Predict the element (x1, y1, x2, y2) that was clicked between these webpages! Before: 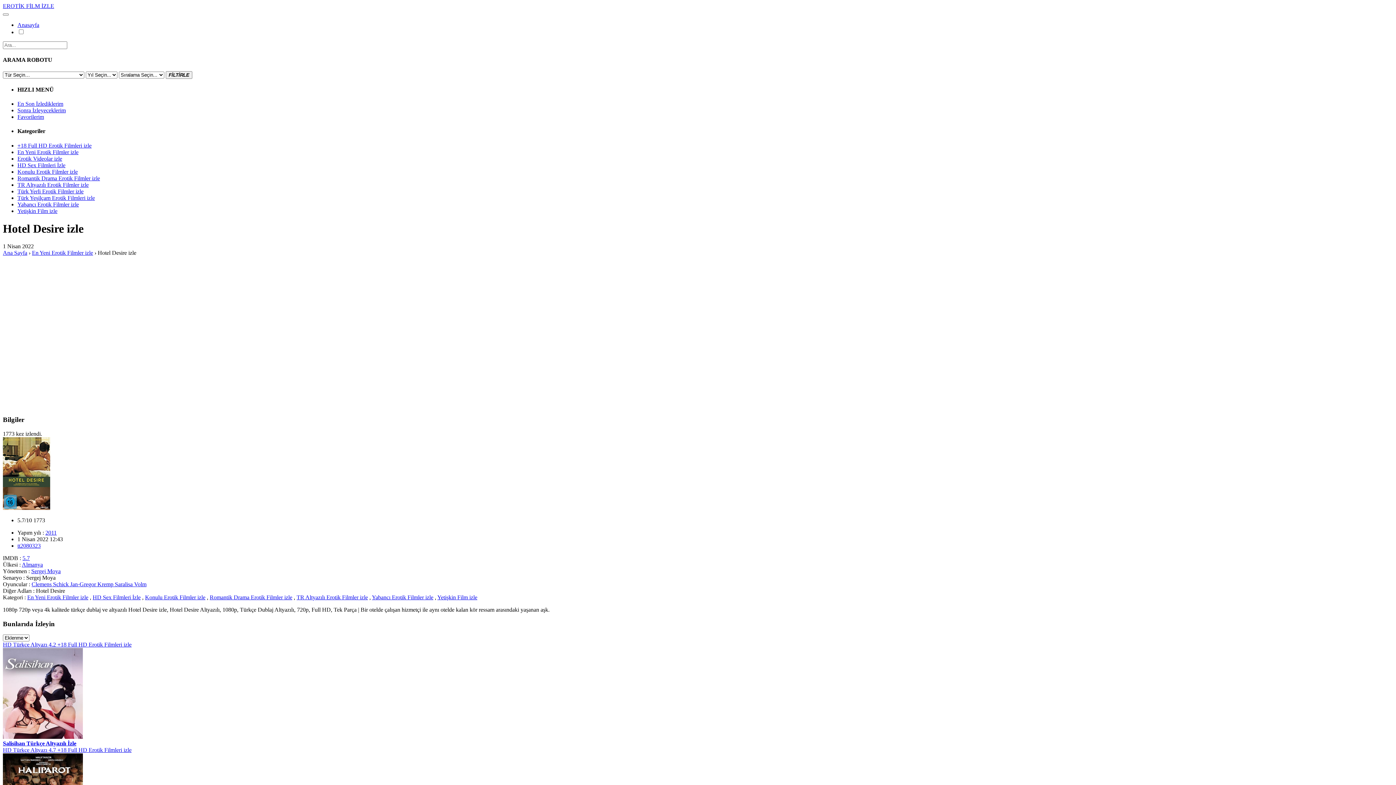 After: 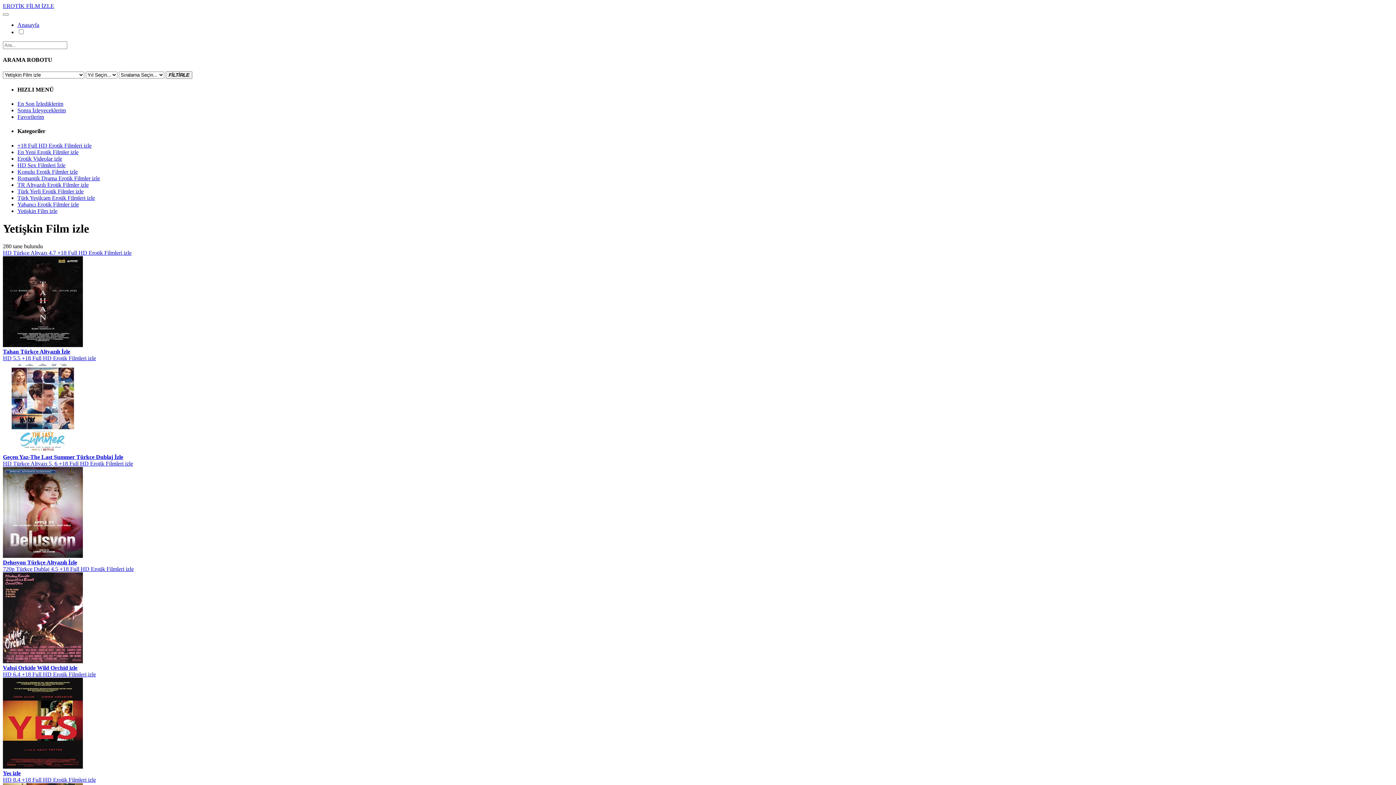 Action: bbox: (17, 207, 57, 214) label: Yetişkin Film izle